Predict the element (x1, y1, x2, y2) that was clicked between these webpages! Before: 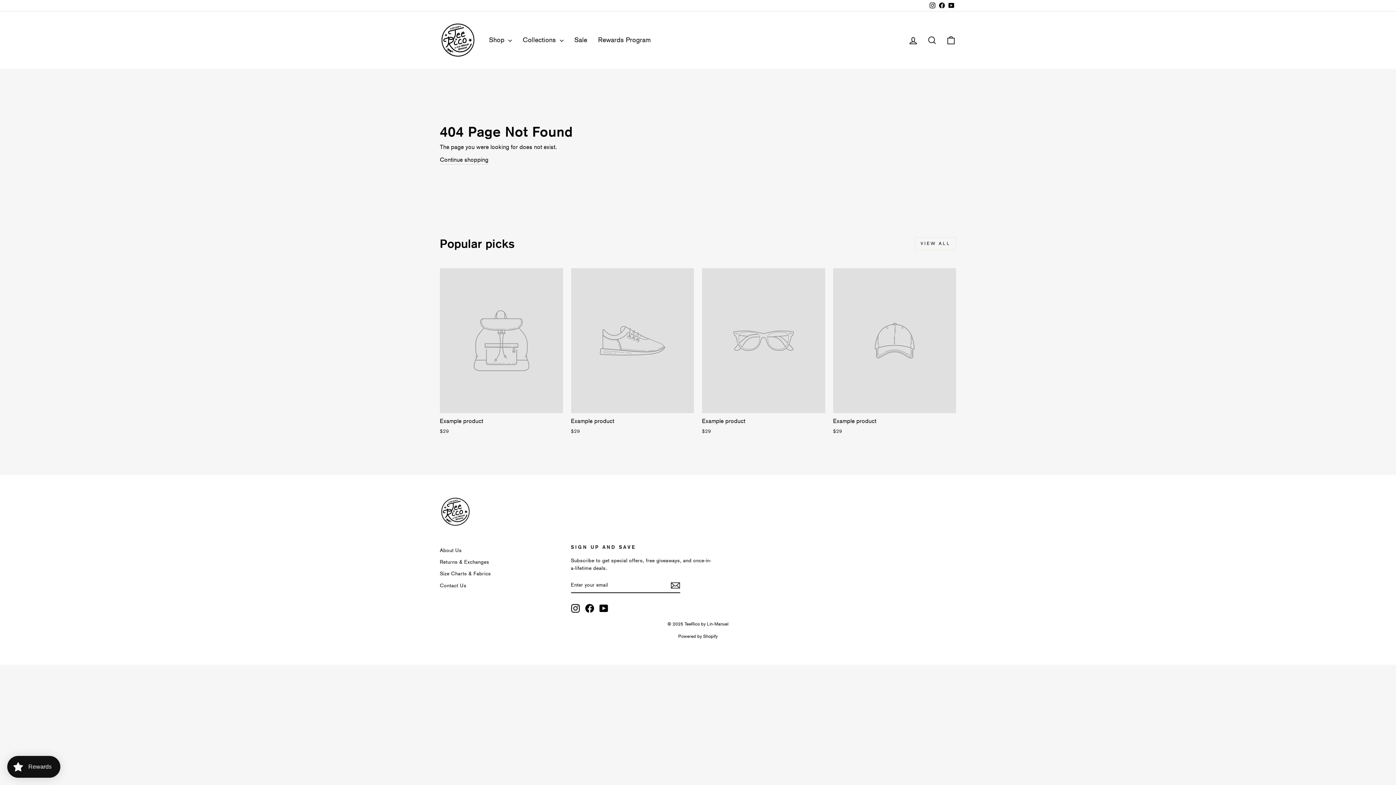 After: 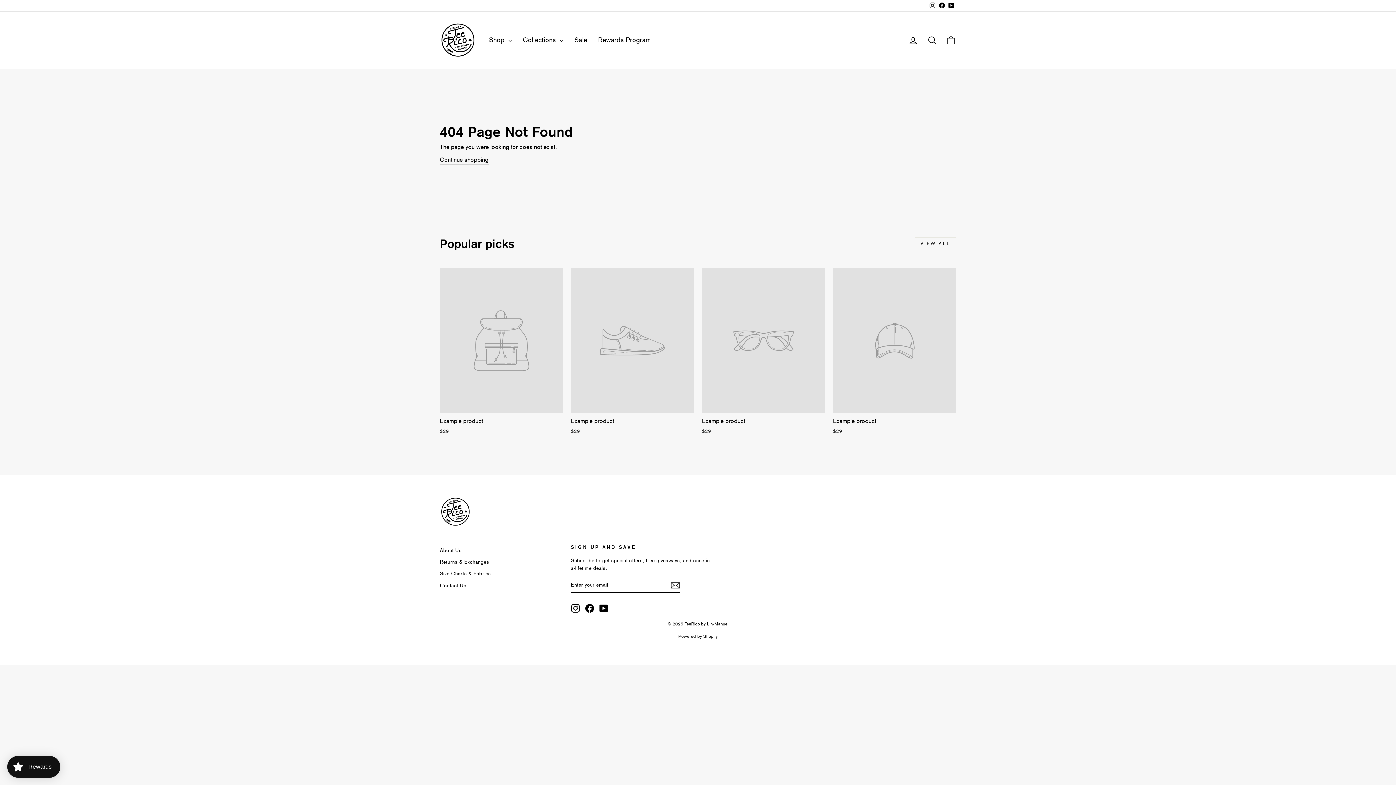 Action: label: YouTube bbox: (946, 0, 956, 11)